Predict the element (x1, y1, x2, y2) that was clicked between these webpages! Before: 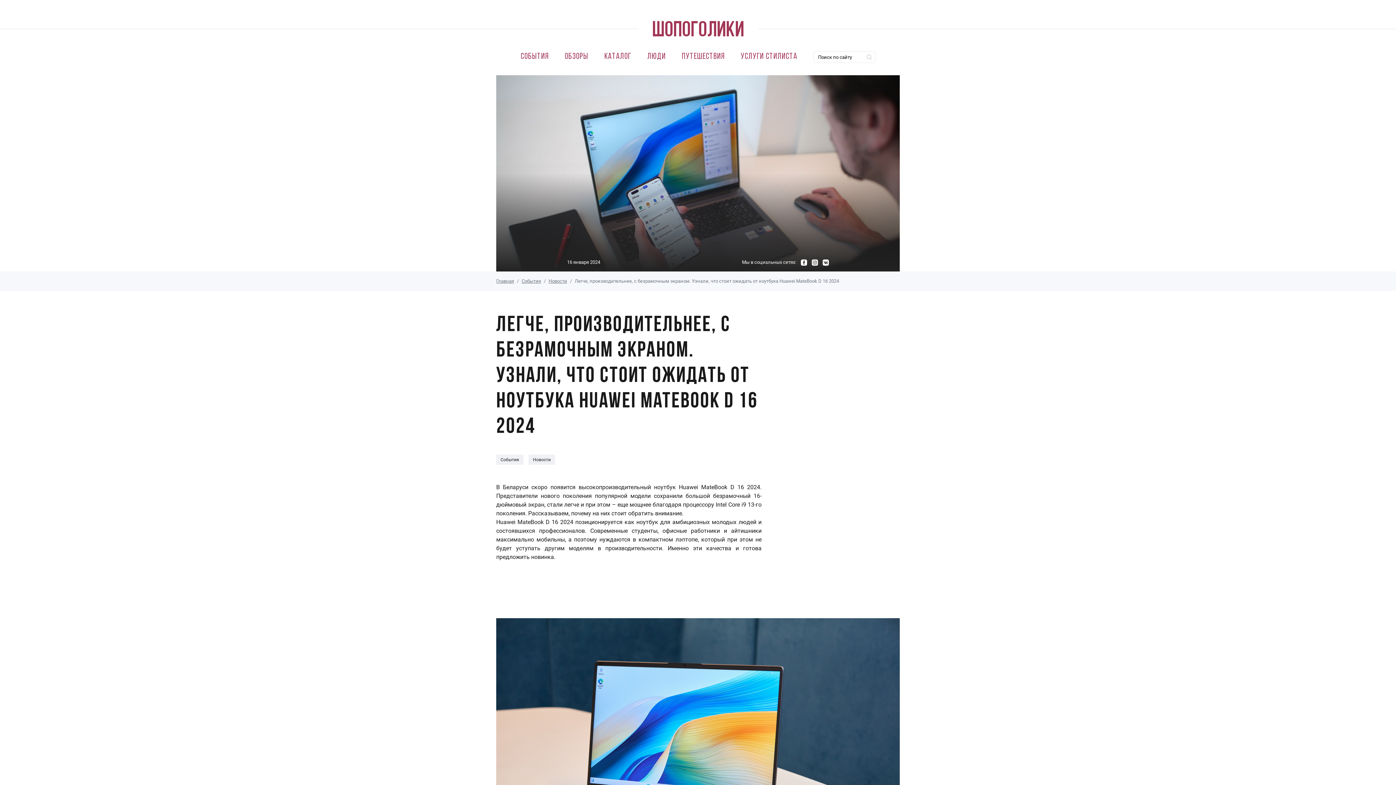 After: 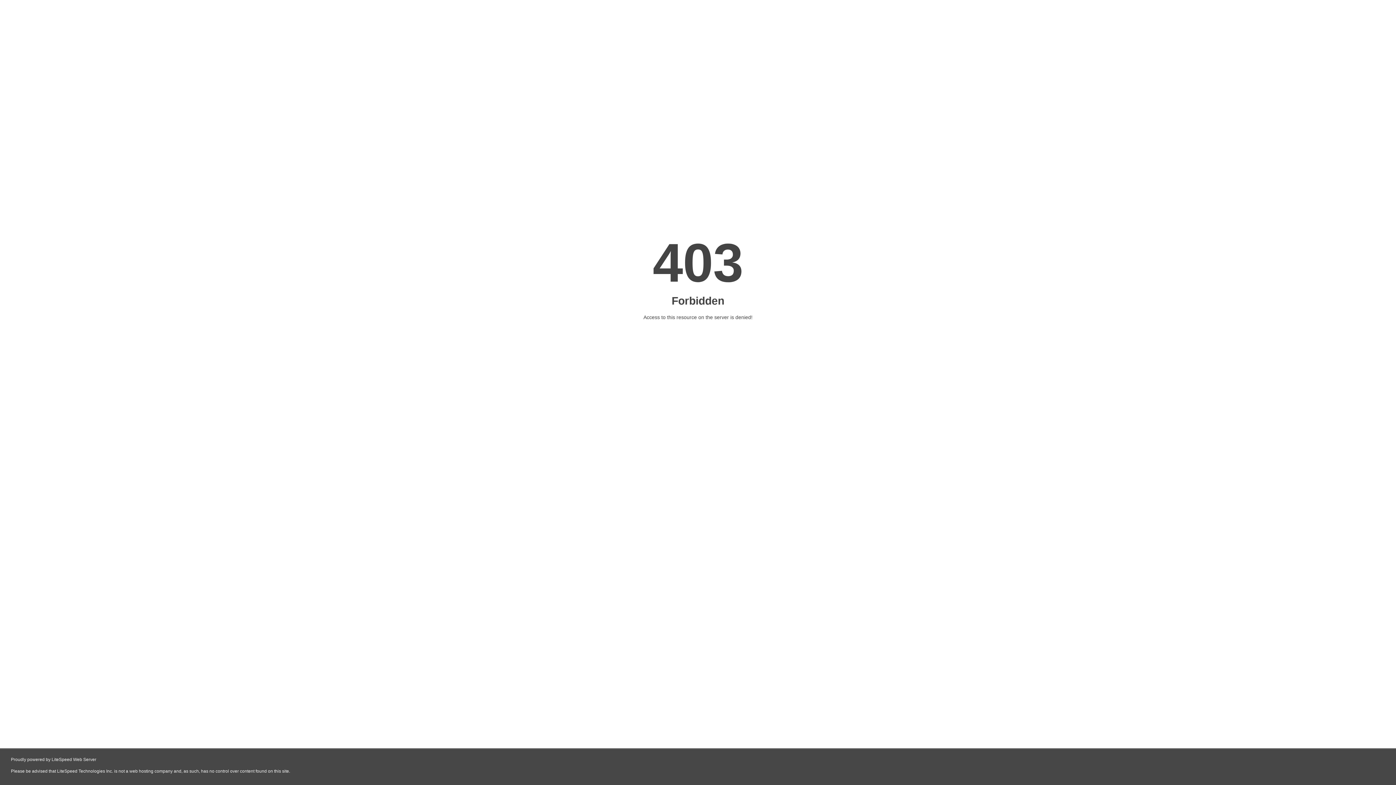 Action: bbox: (740, 52, 797, 61) label: Услуги стилиста